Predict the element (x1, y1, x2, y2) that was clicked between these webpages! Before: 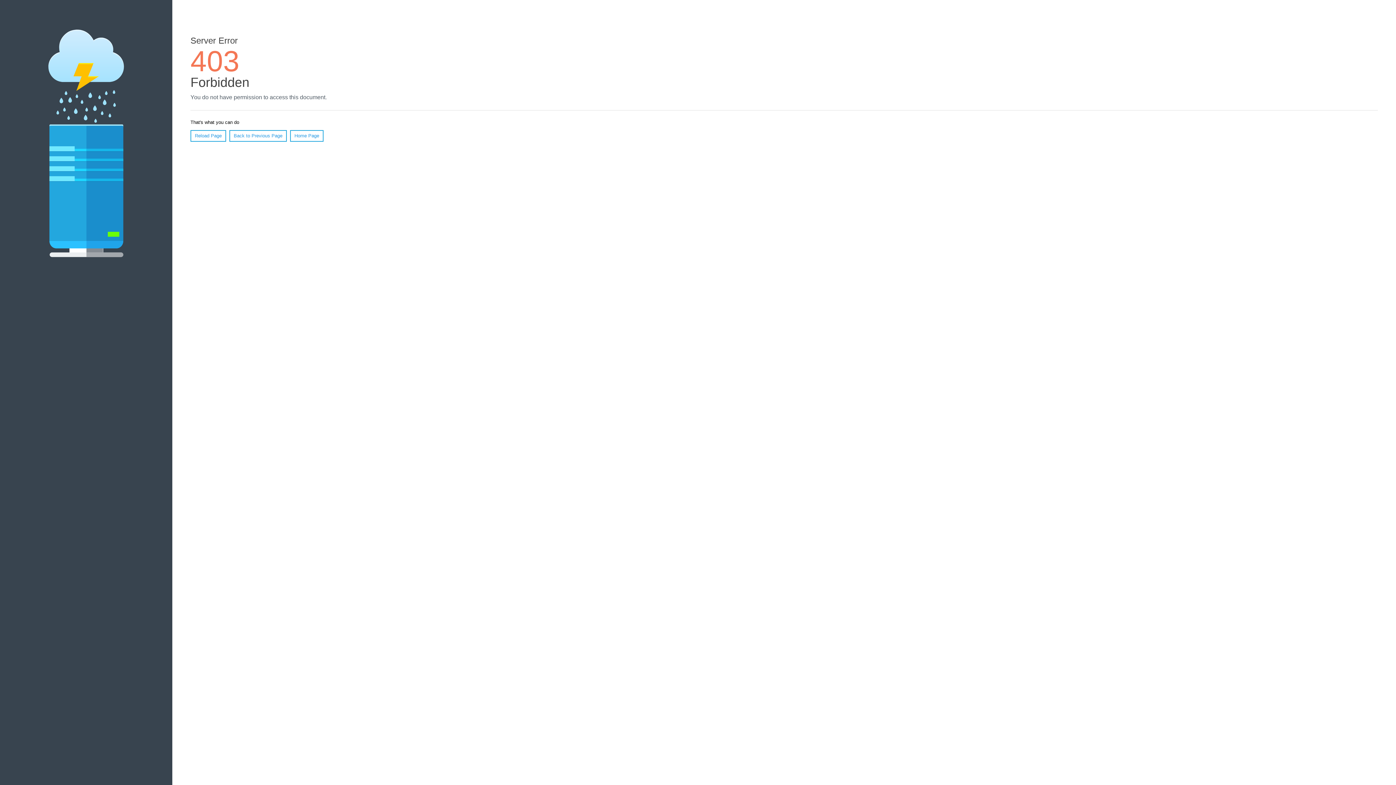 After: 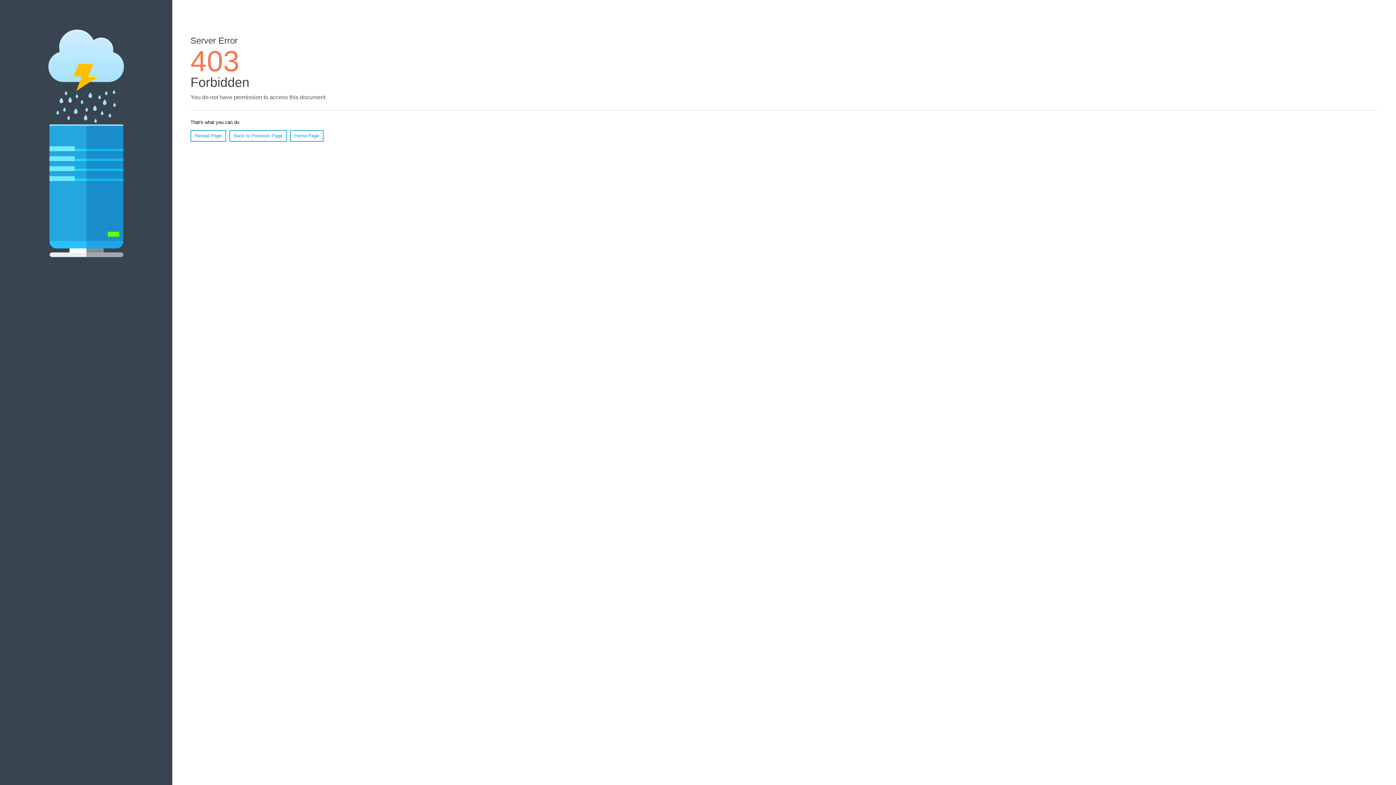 Action: bbox: (290, 130, 323, 141) label: Home Page